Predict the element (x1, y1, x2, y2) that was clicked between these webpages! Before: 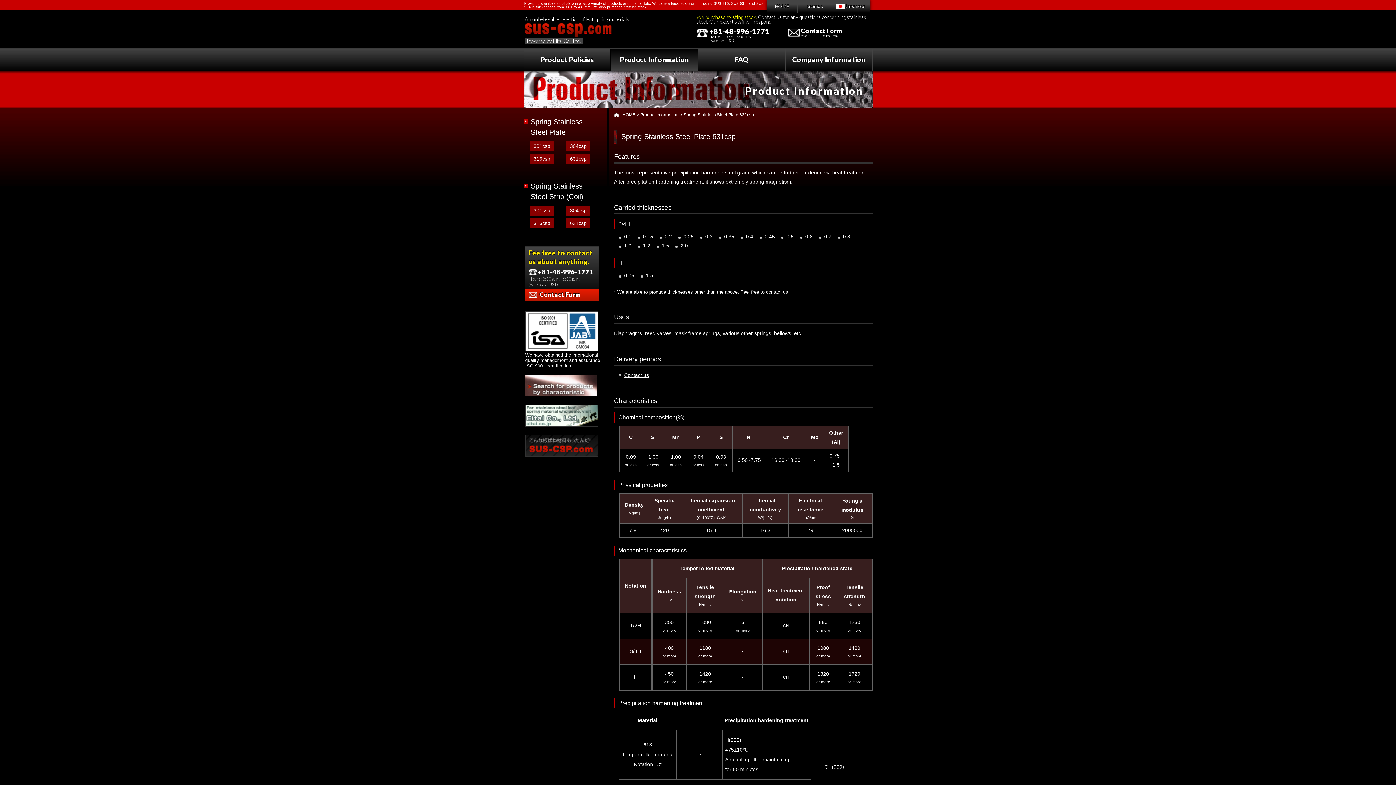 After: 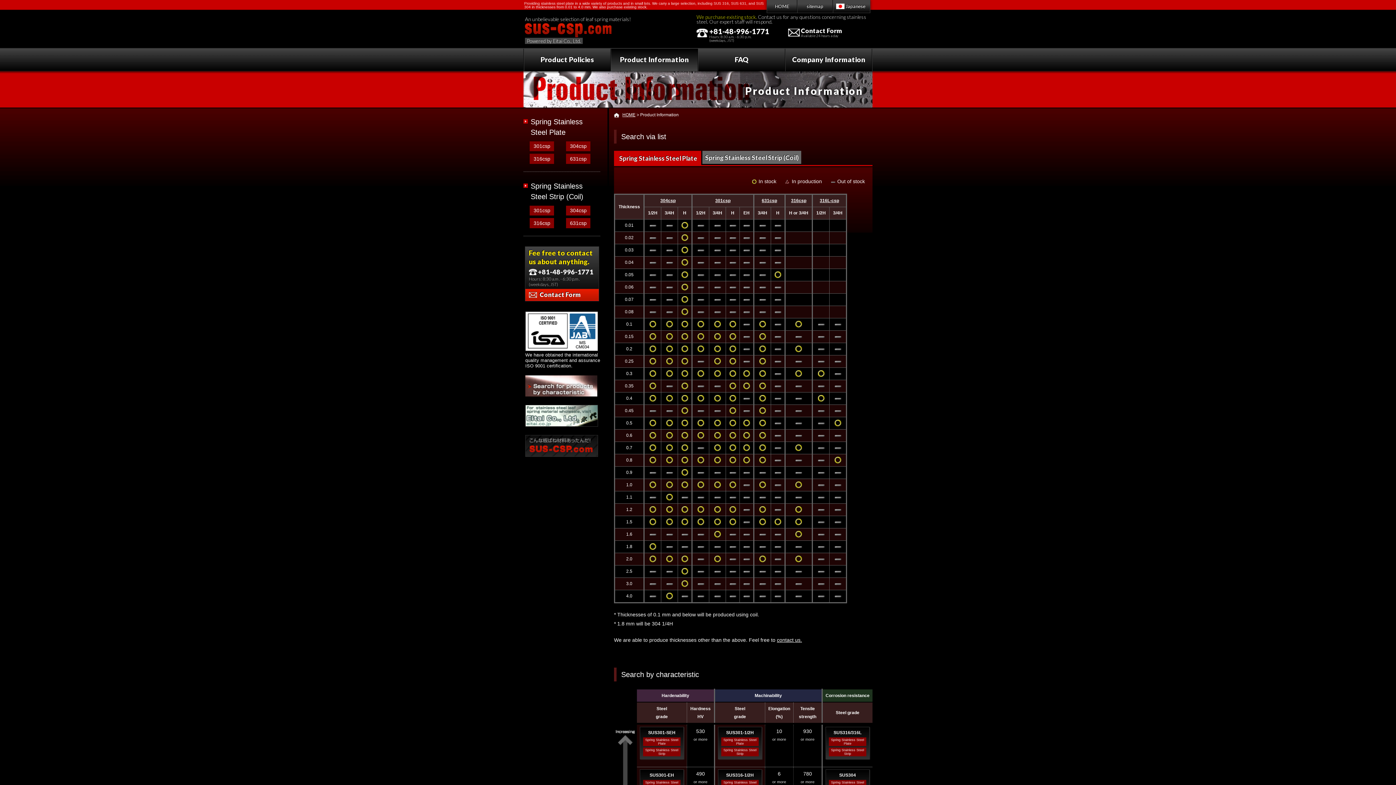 Action: bbox: (640, 112, 678, 117) label: Product Information